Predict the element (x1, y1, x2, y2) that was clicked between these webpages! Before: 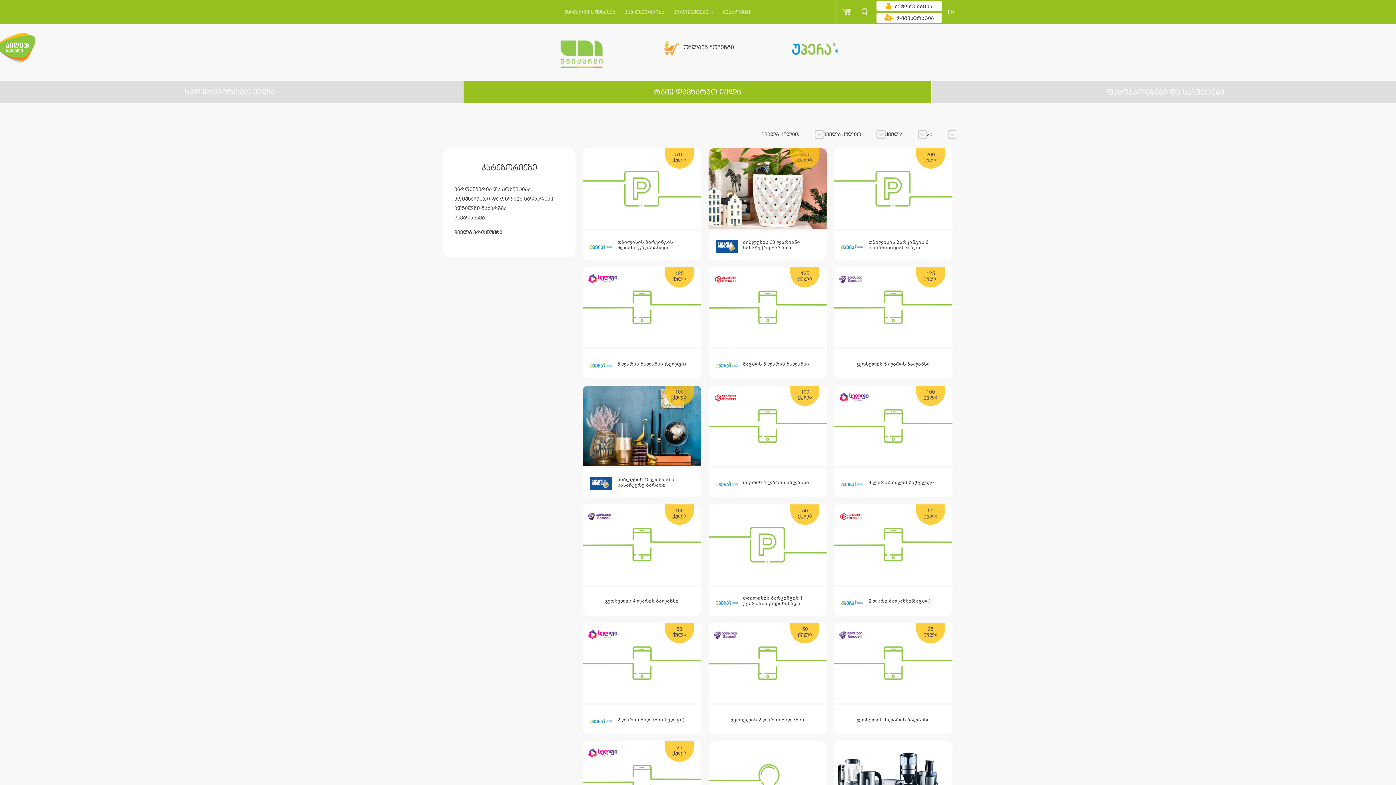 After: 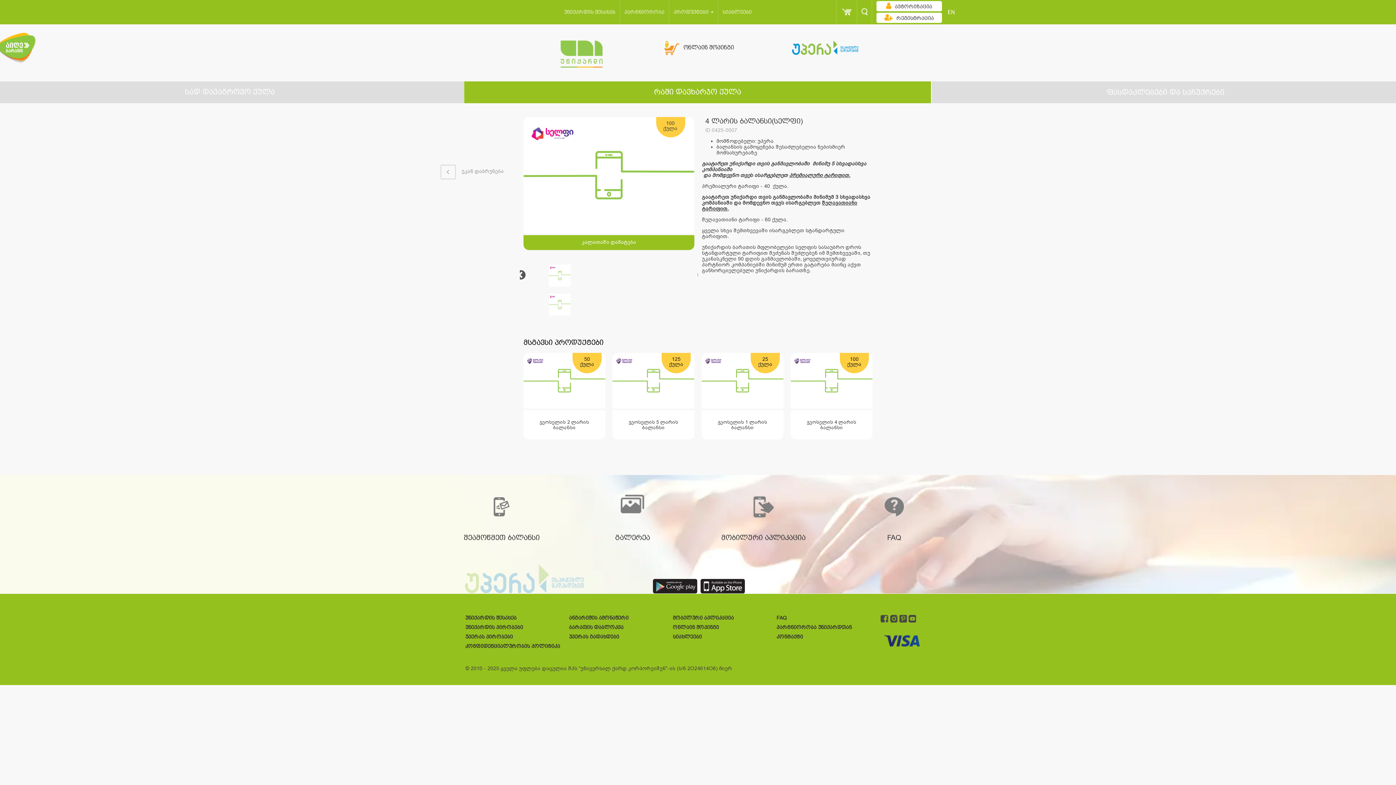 Action: bbox: (834, 385, 952, 497) label: 100
ქულა
4 ლარის ბალანსი(სელფი)